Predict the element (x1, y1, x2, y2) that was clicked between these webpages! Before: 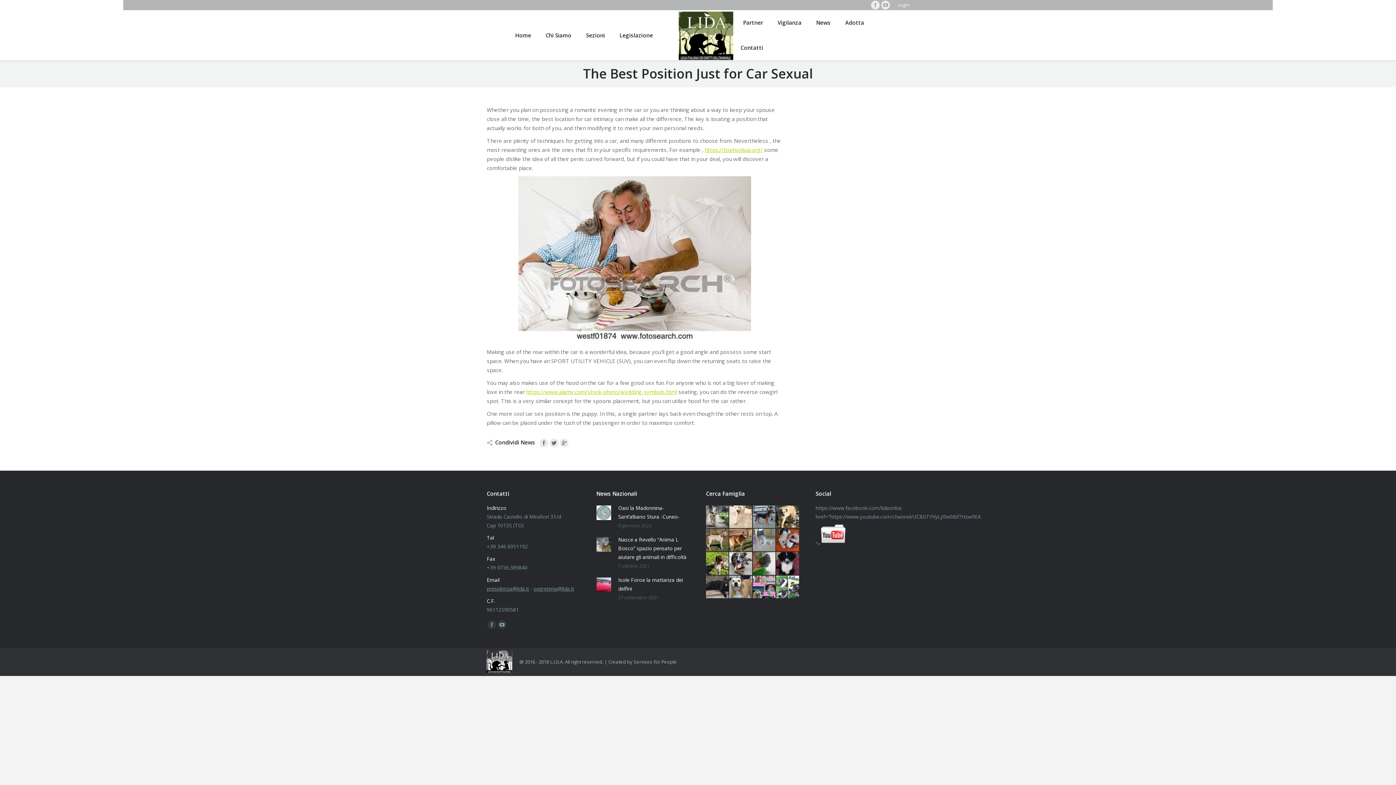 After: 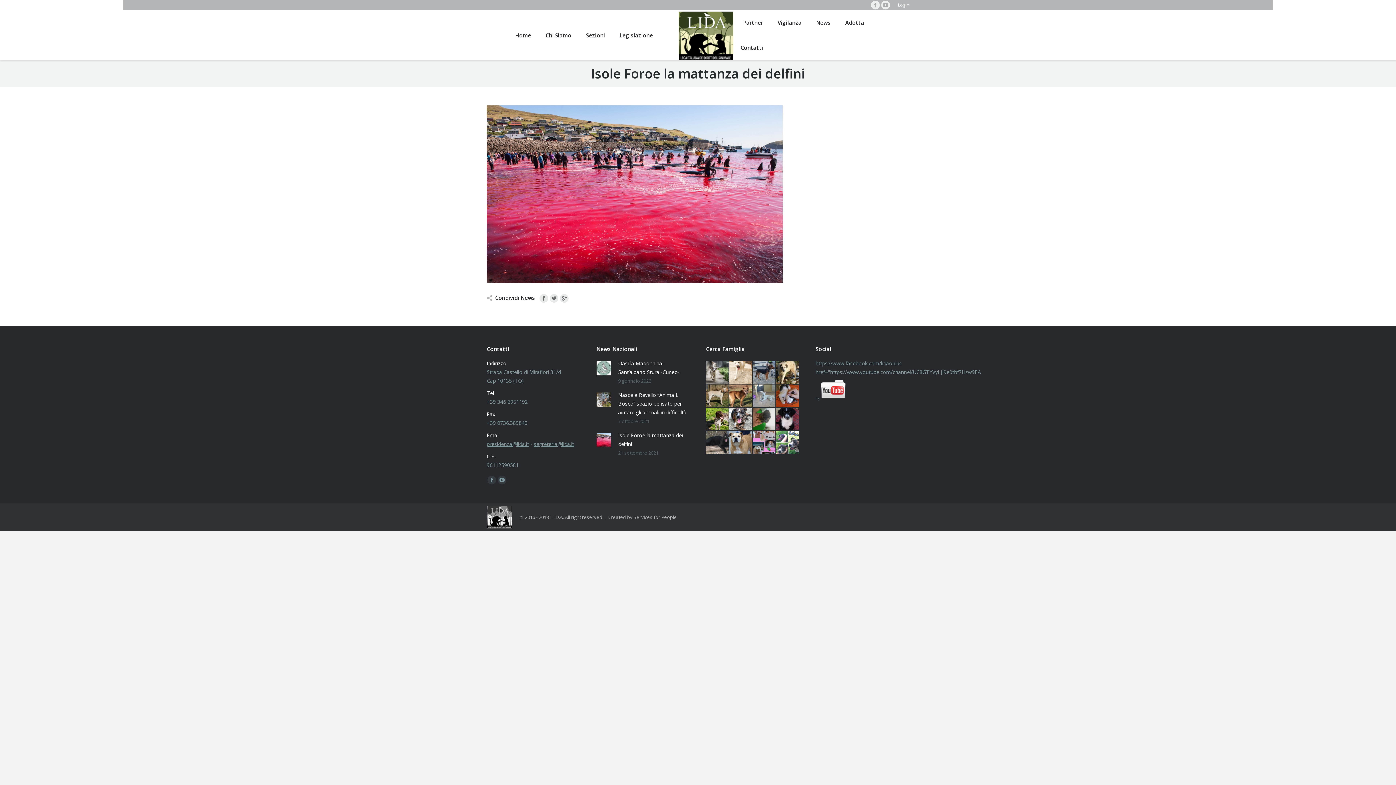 Action: label: Isole Foroe la mattanza dei delfini bbox: (618, 575, 690, 593)